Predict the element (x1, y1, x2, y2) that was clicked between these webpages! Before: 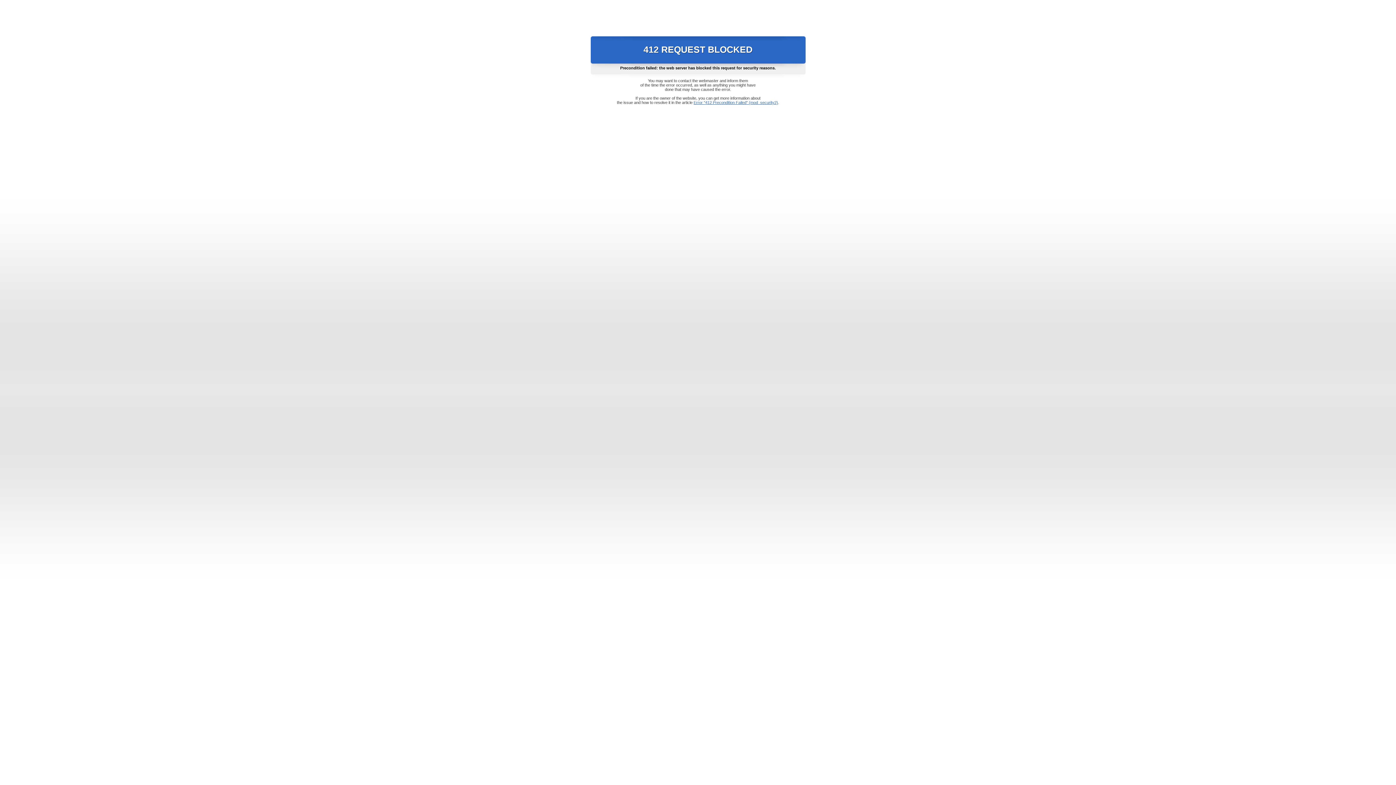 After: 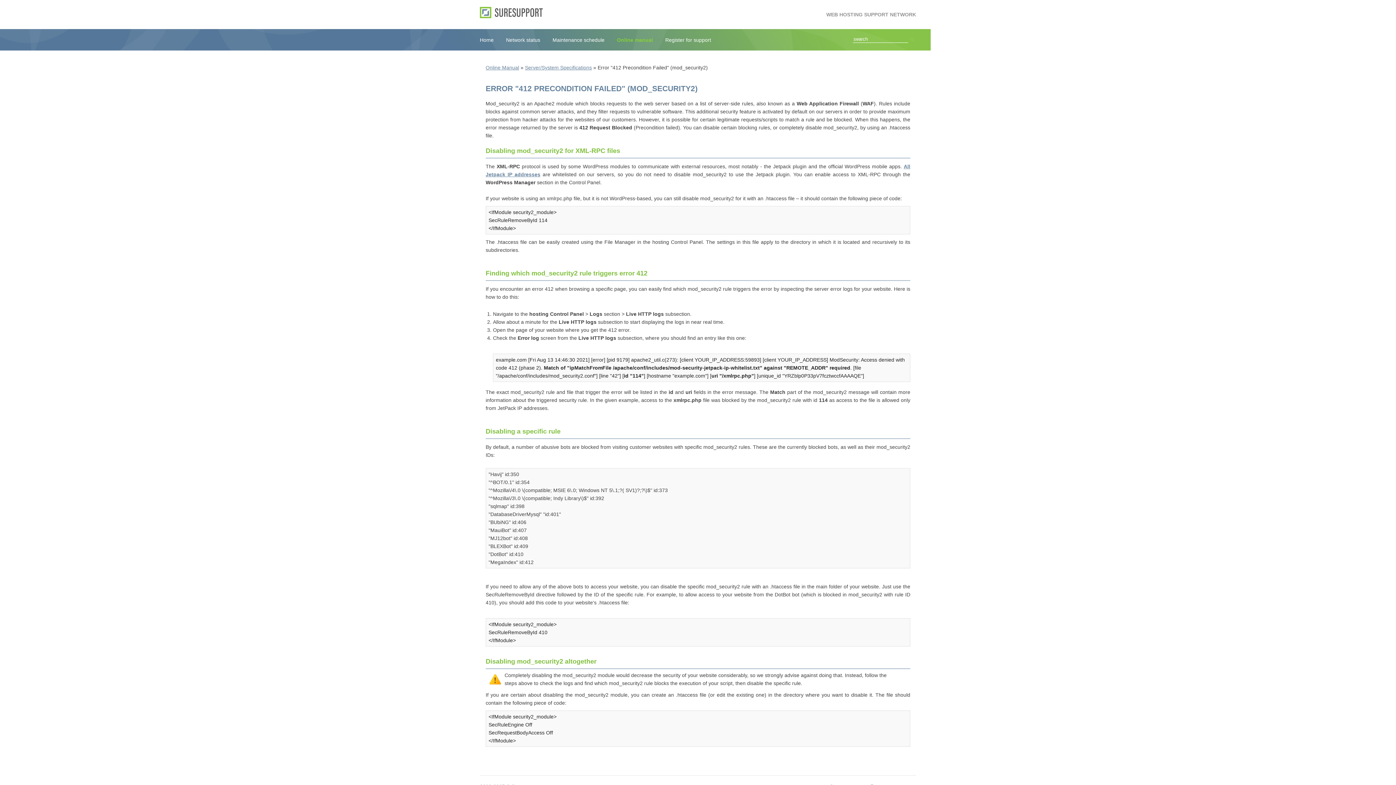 Action: label: Error "412 Precondition Failed" (mod_security2) bbox: (693, 100, 778, 104)